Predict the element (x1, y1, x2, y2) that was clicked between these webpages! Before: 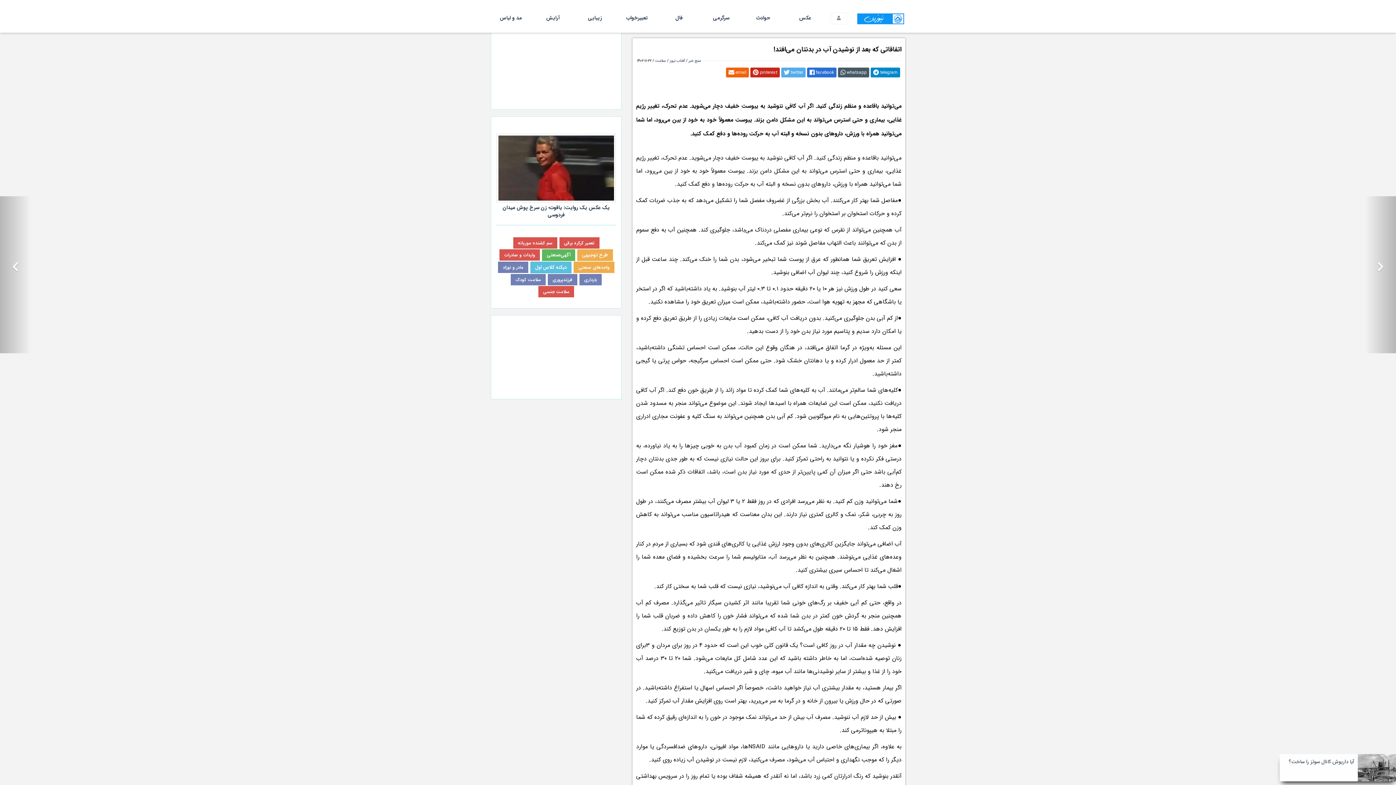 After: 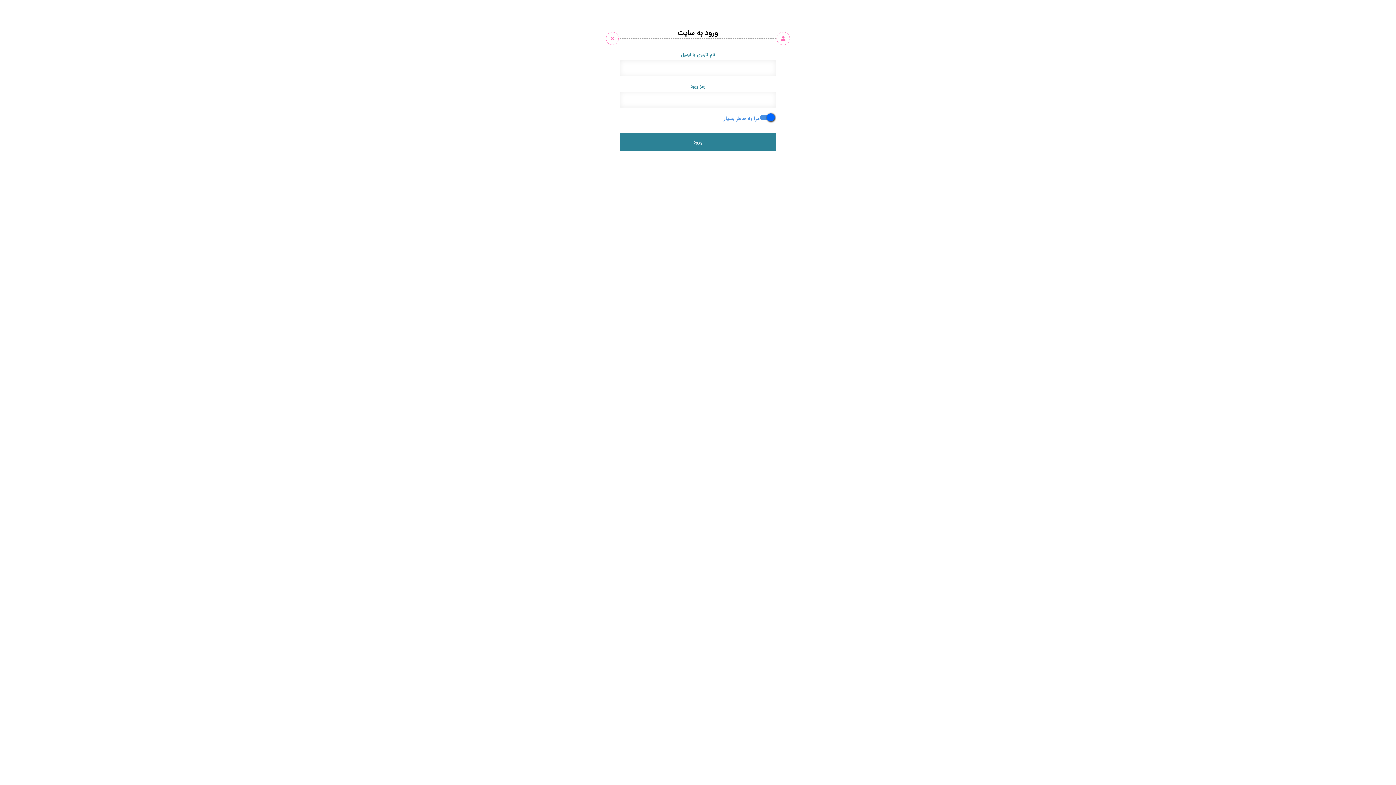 Action: bbox: (830, 12, 847, 24)